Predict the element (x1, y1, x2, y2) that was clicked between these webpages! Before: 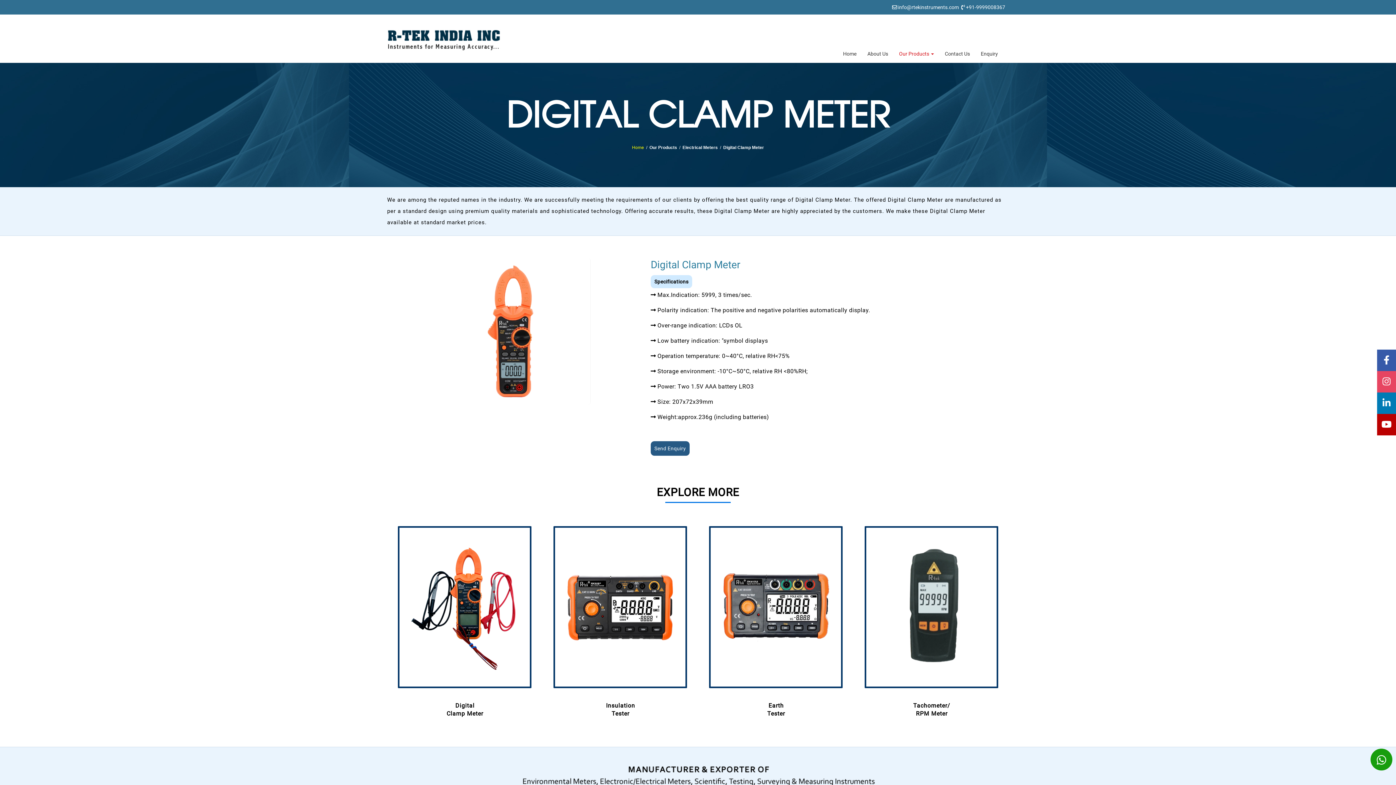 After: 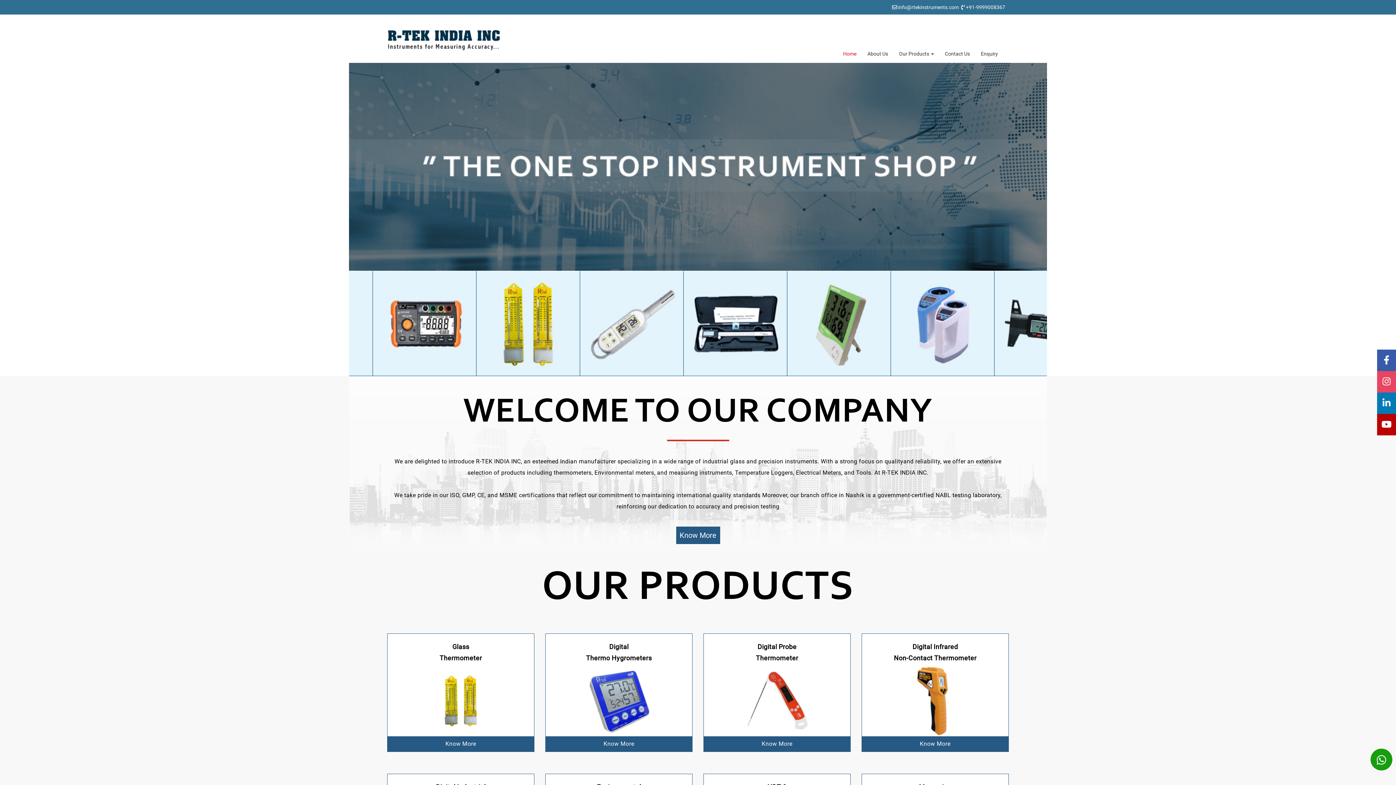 Action: bbox: (837, 44, 862, 62) label: Home